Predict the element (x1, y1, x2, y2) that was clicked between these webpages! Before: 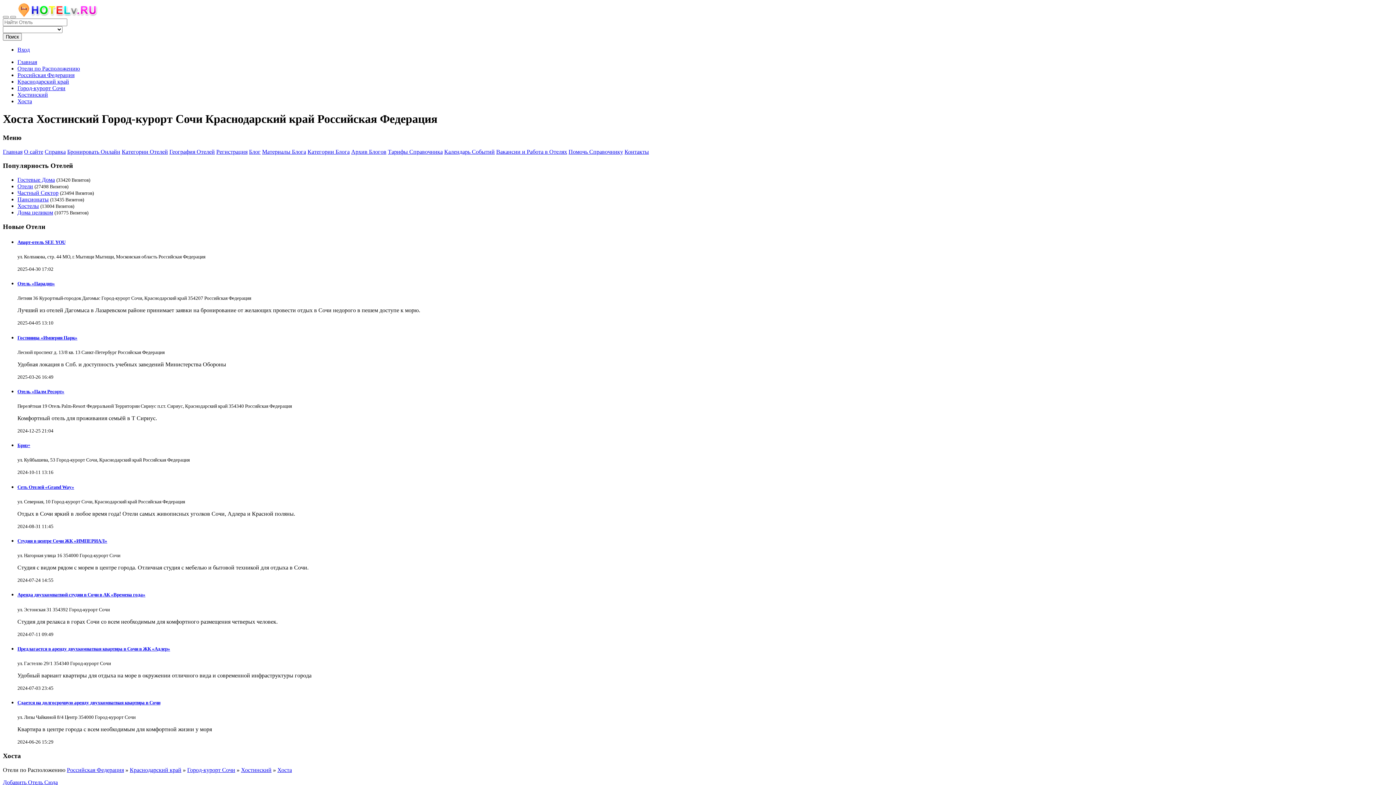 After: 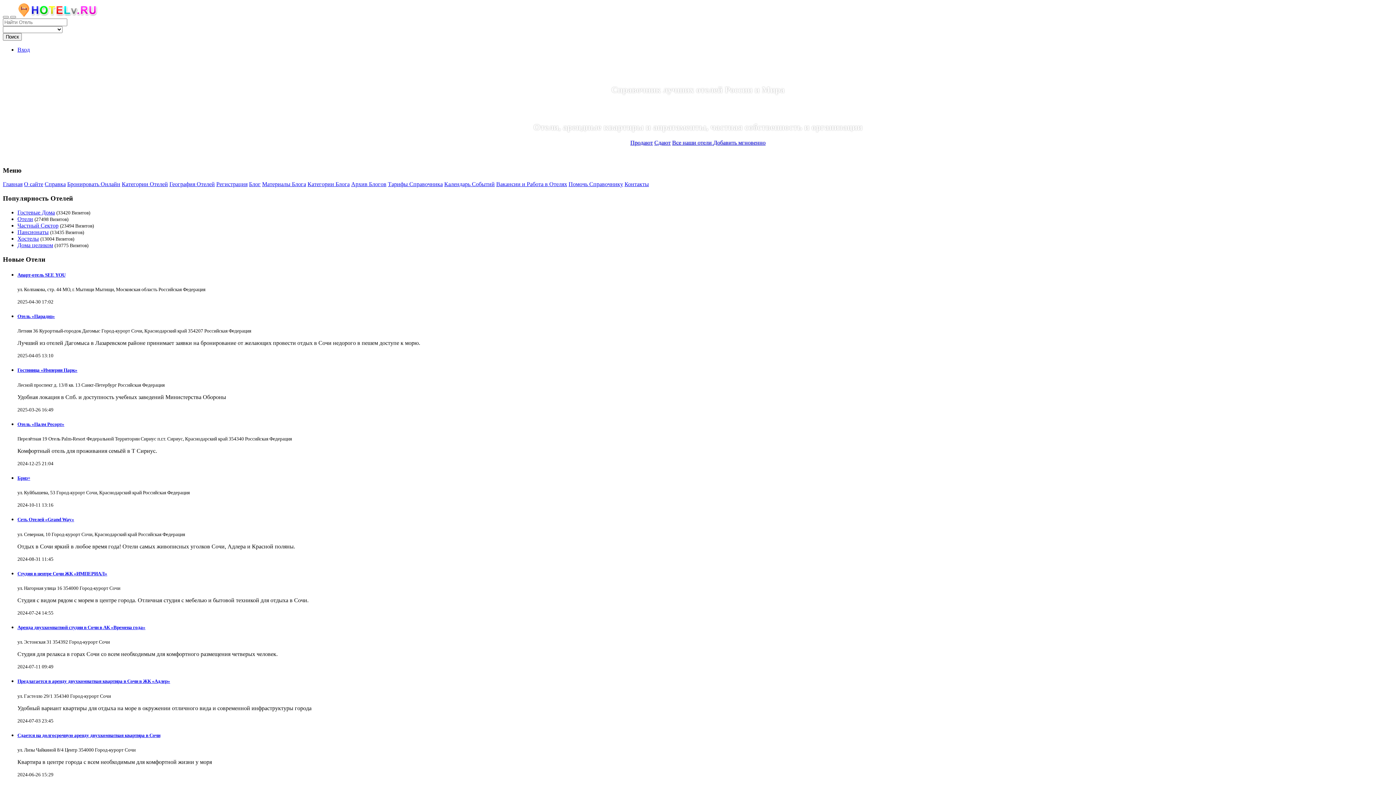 Action: bbox: (17, 58, 37, 65) label: Главная